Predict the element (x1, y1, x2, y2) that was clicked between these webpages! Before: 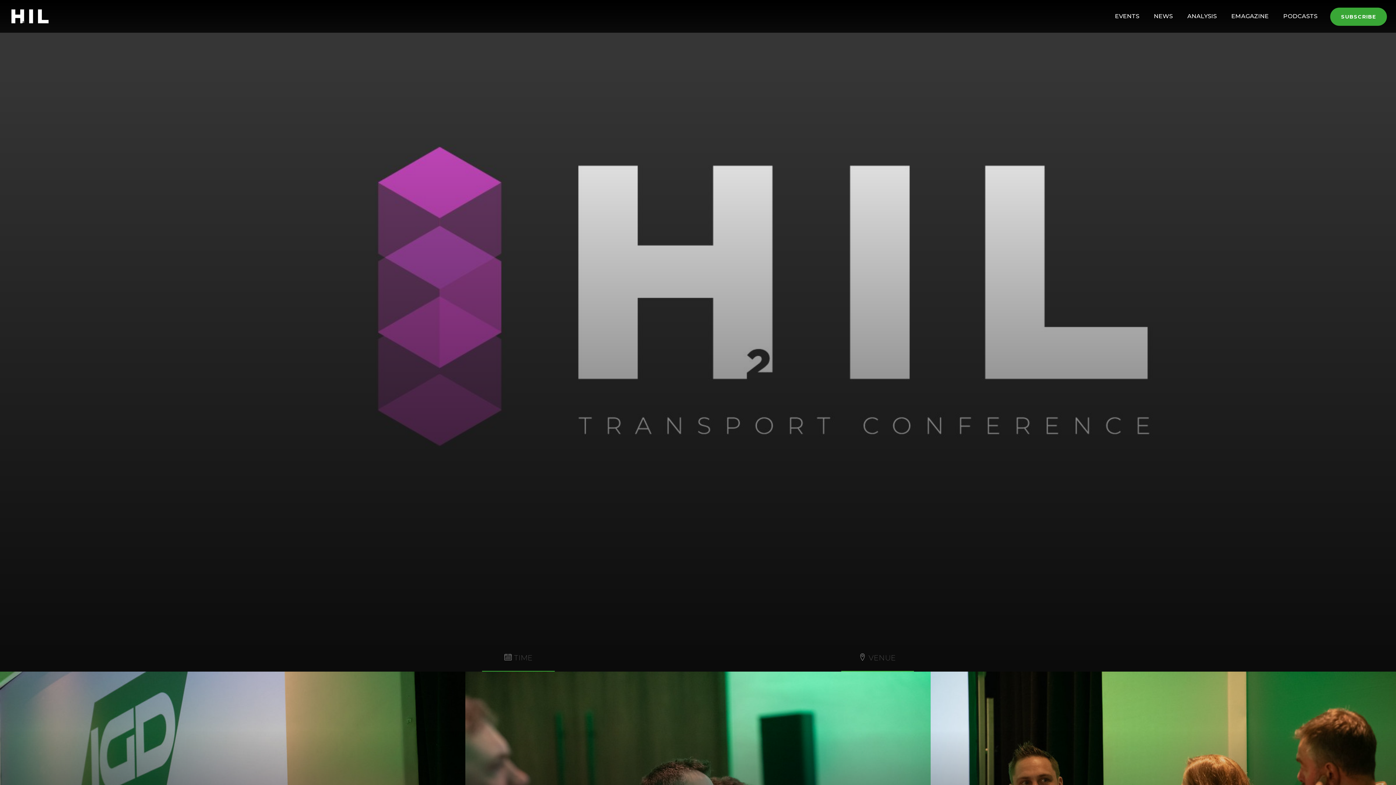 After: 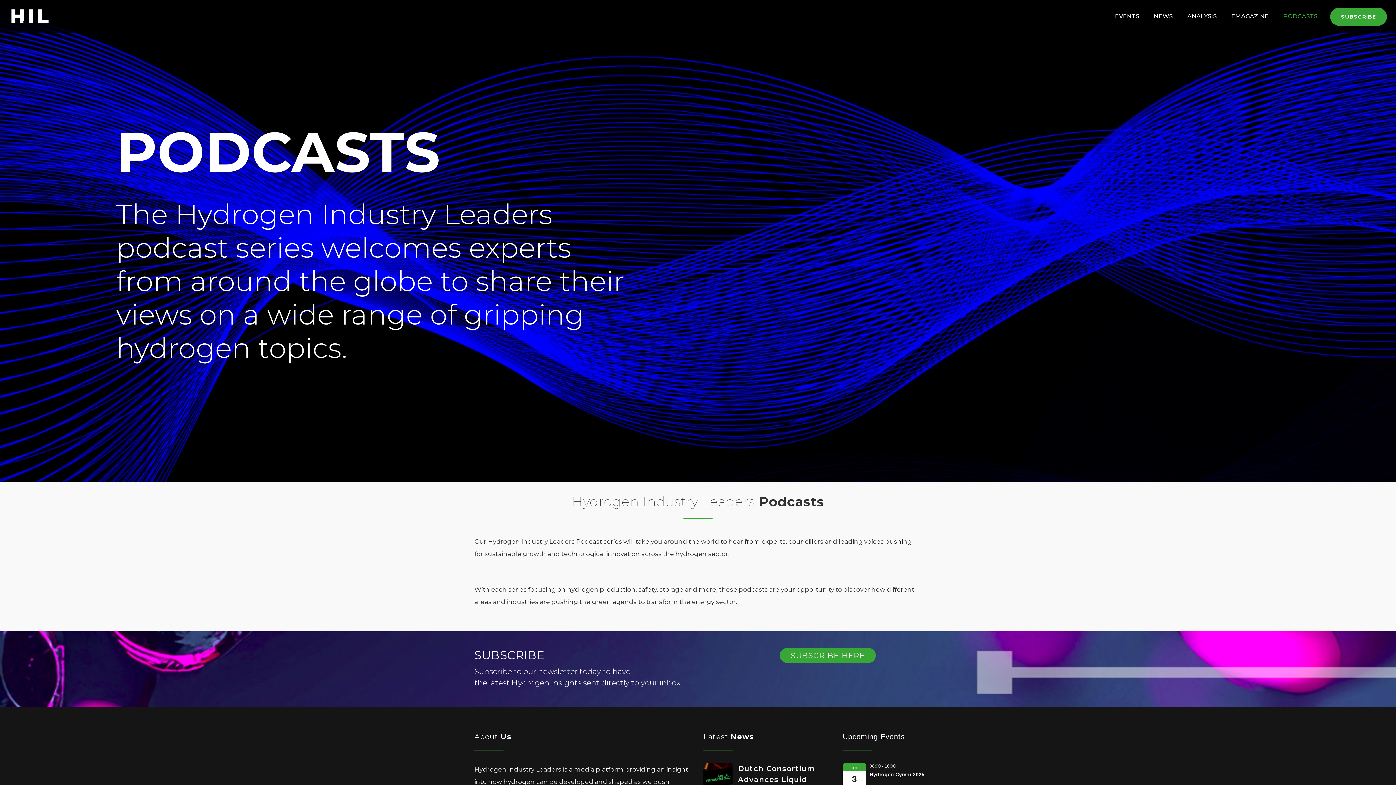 Action: bbox: (1274, 0, 1323, 32) label: PODCASTS